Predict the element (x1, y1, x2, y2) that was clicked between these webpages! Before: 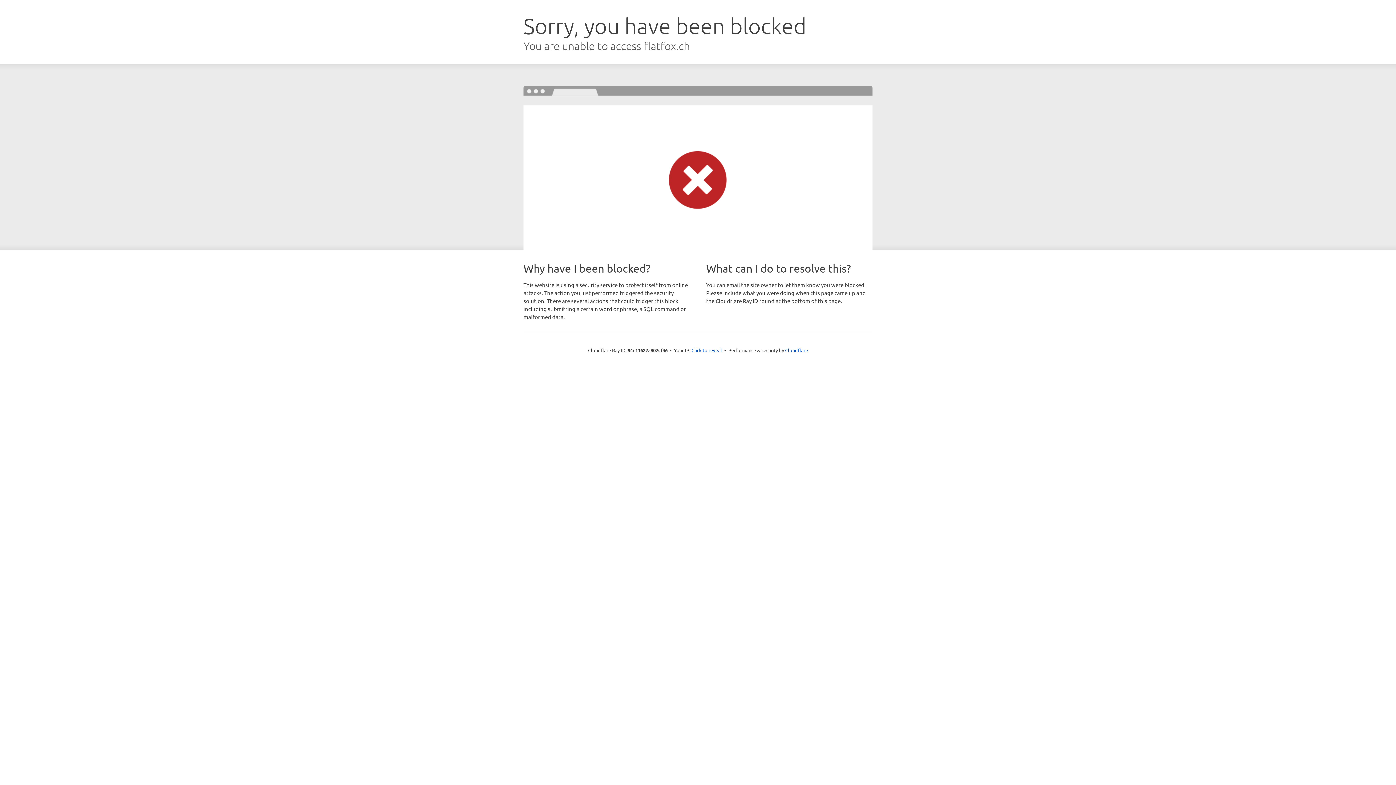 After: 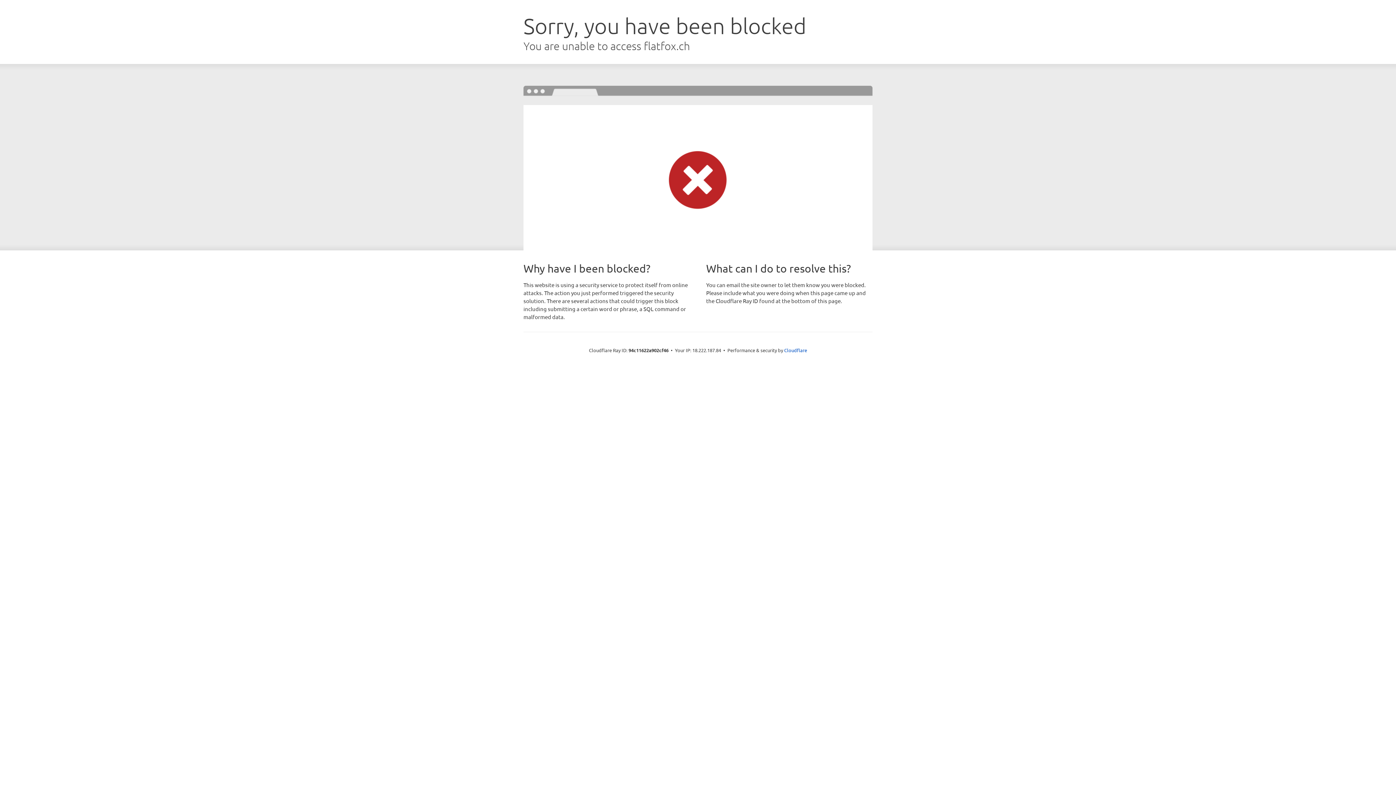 Action: label: Click to reveal bbox: (691, 346, 722, 353)